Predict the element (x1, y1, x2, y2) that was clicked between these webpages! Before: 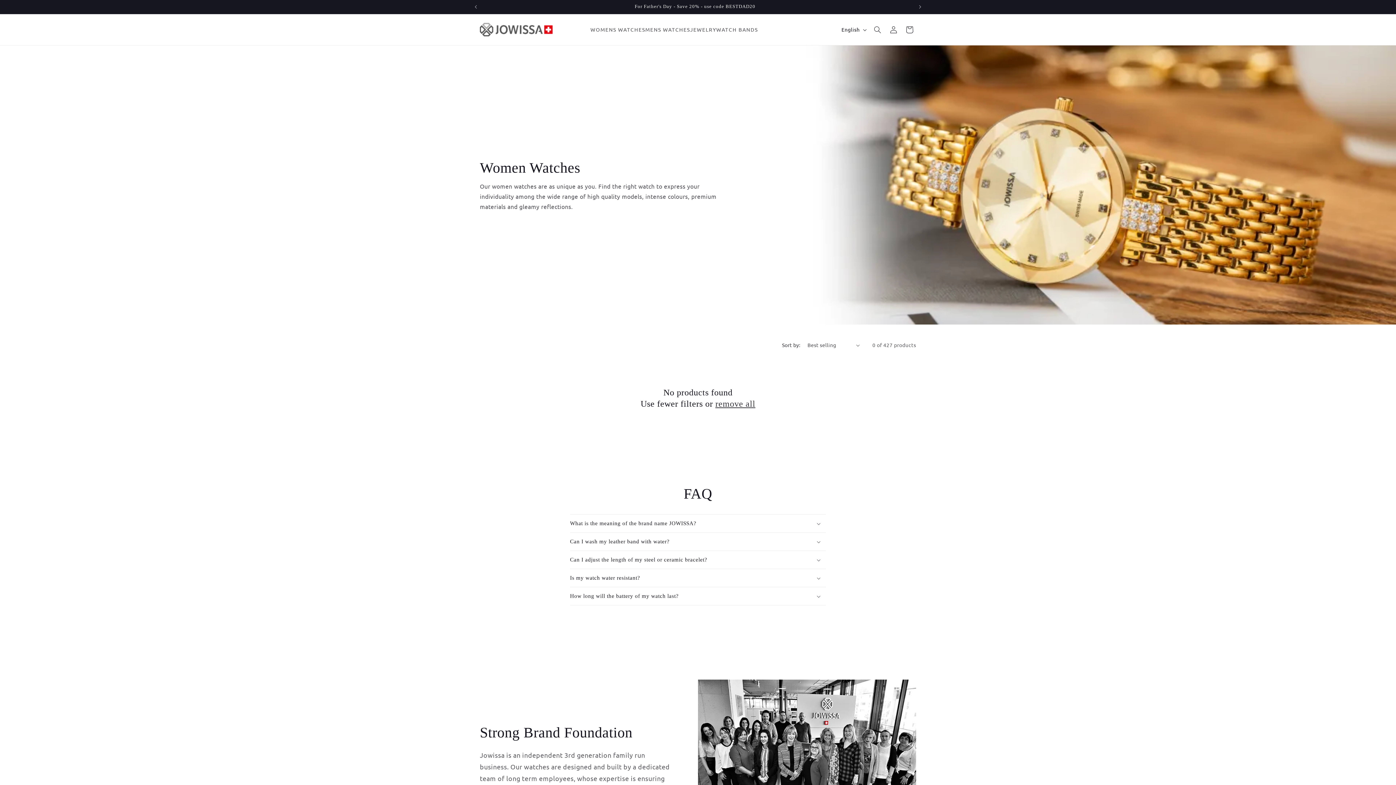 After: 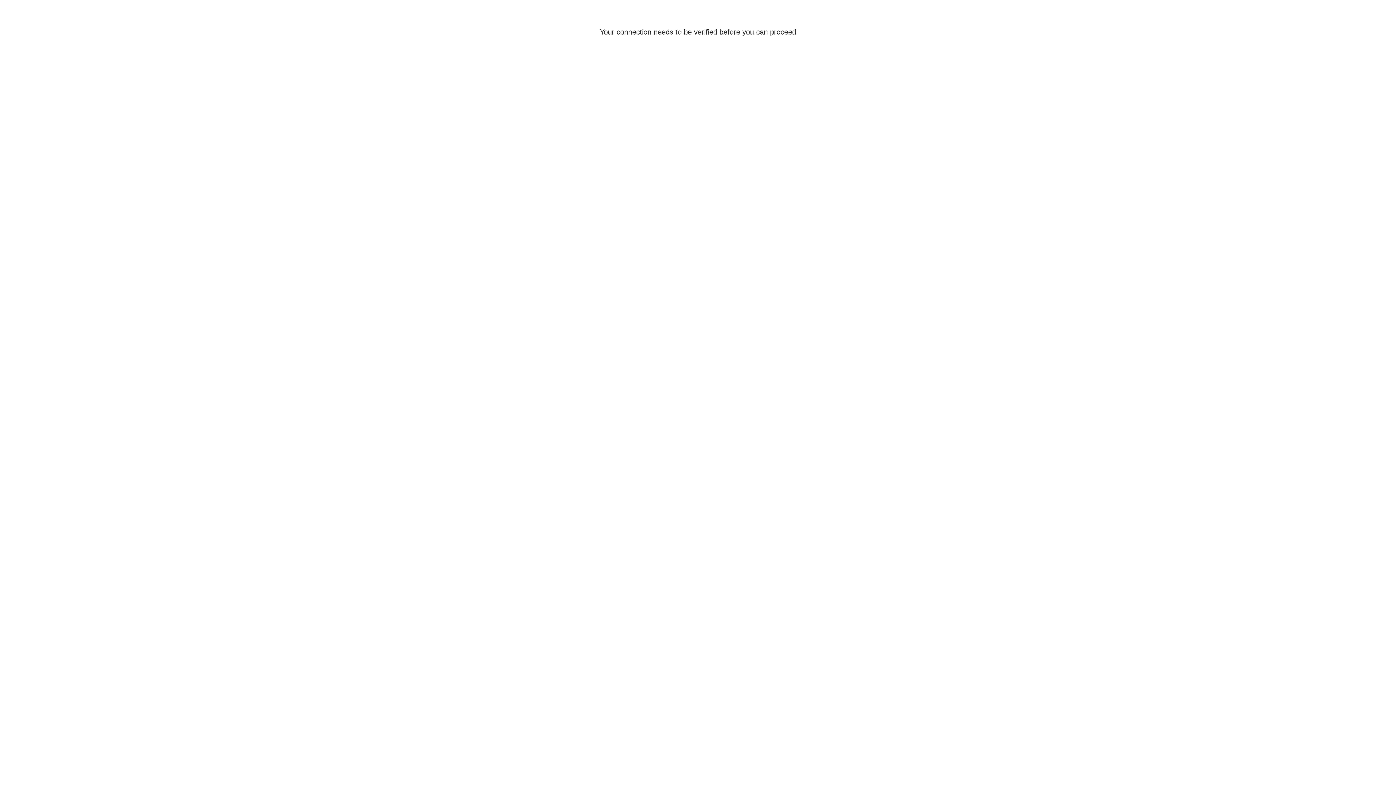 Action: label: Log in bbox: (885, 21, 901, 37)